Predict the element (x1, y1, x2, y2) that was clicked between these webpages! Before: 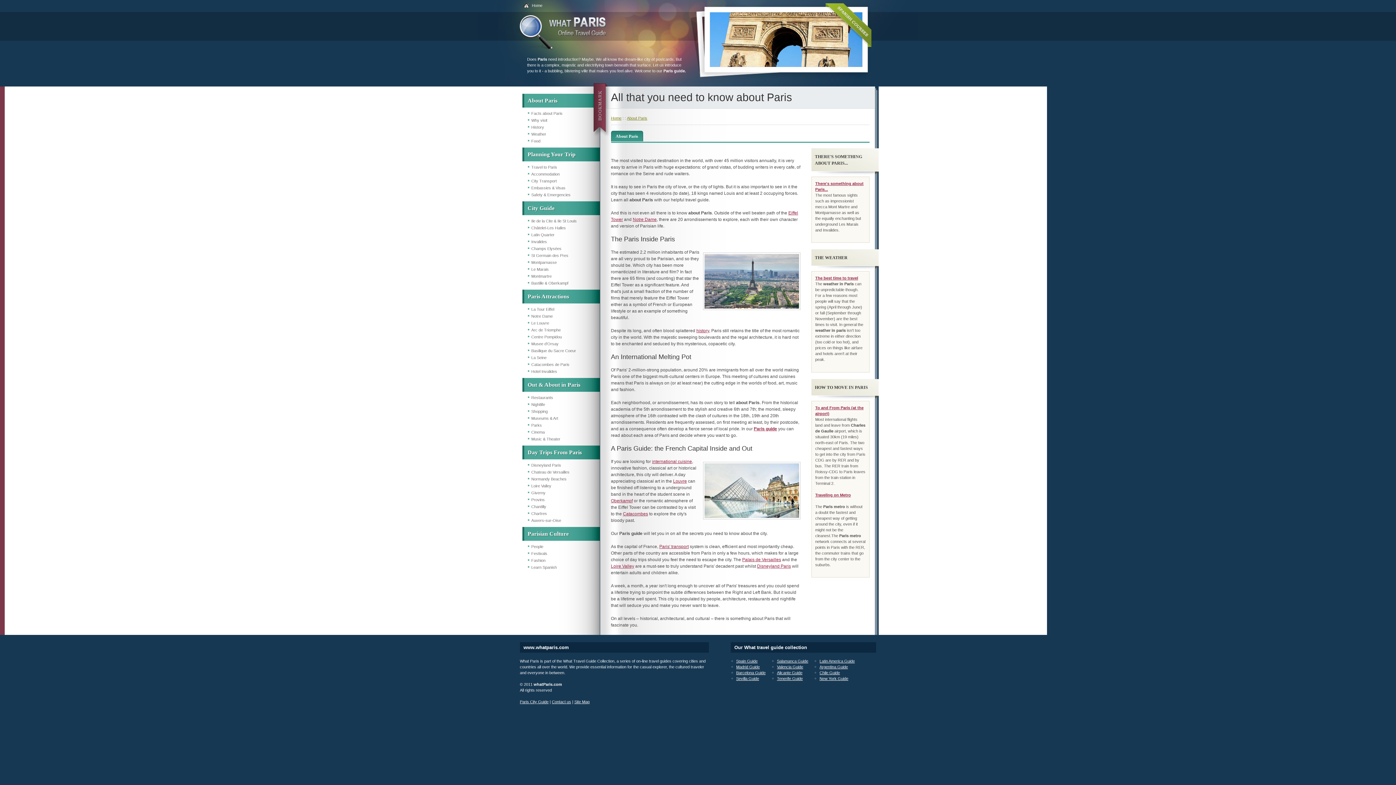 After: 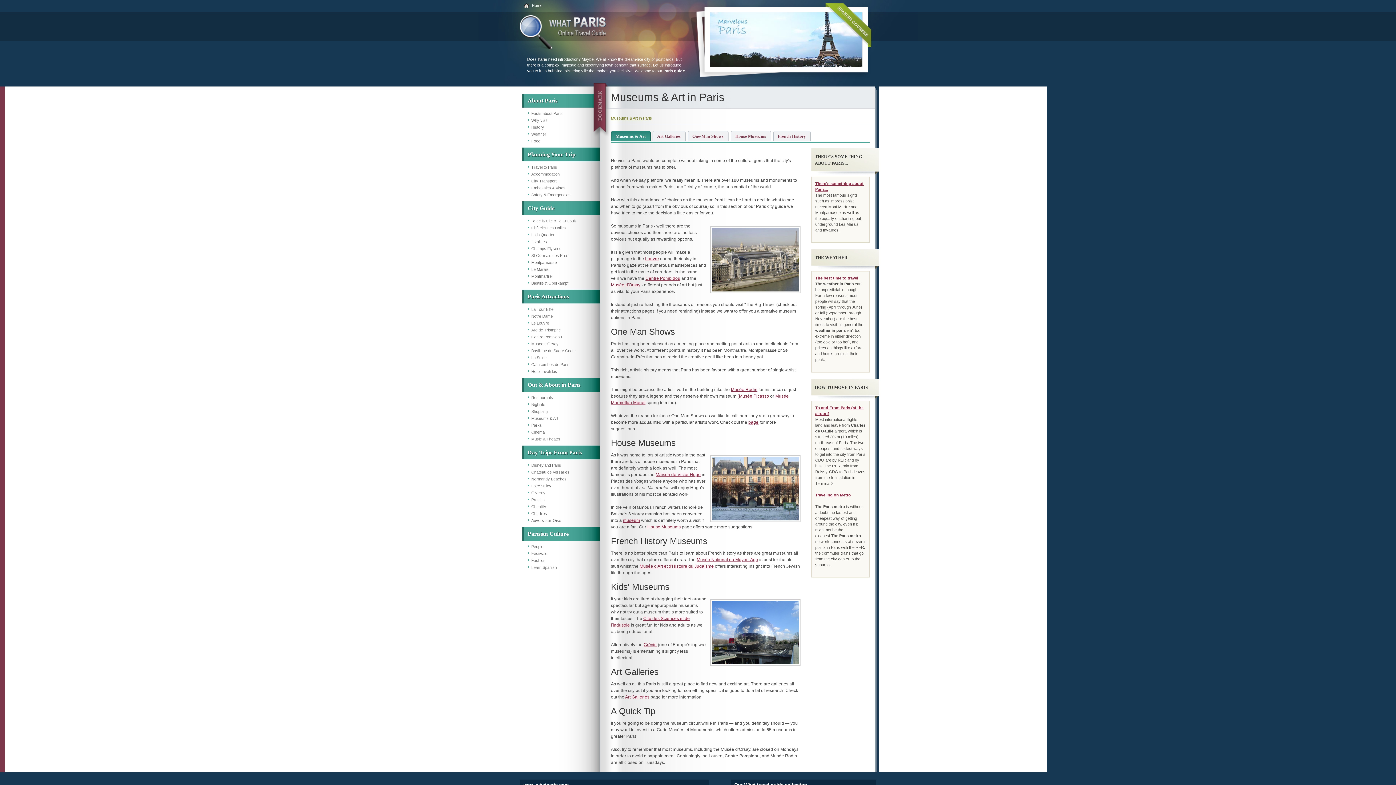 Action: bbox: (531, 416, 558, 420) label: Museums & Art